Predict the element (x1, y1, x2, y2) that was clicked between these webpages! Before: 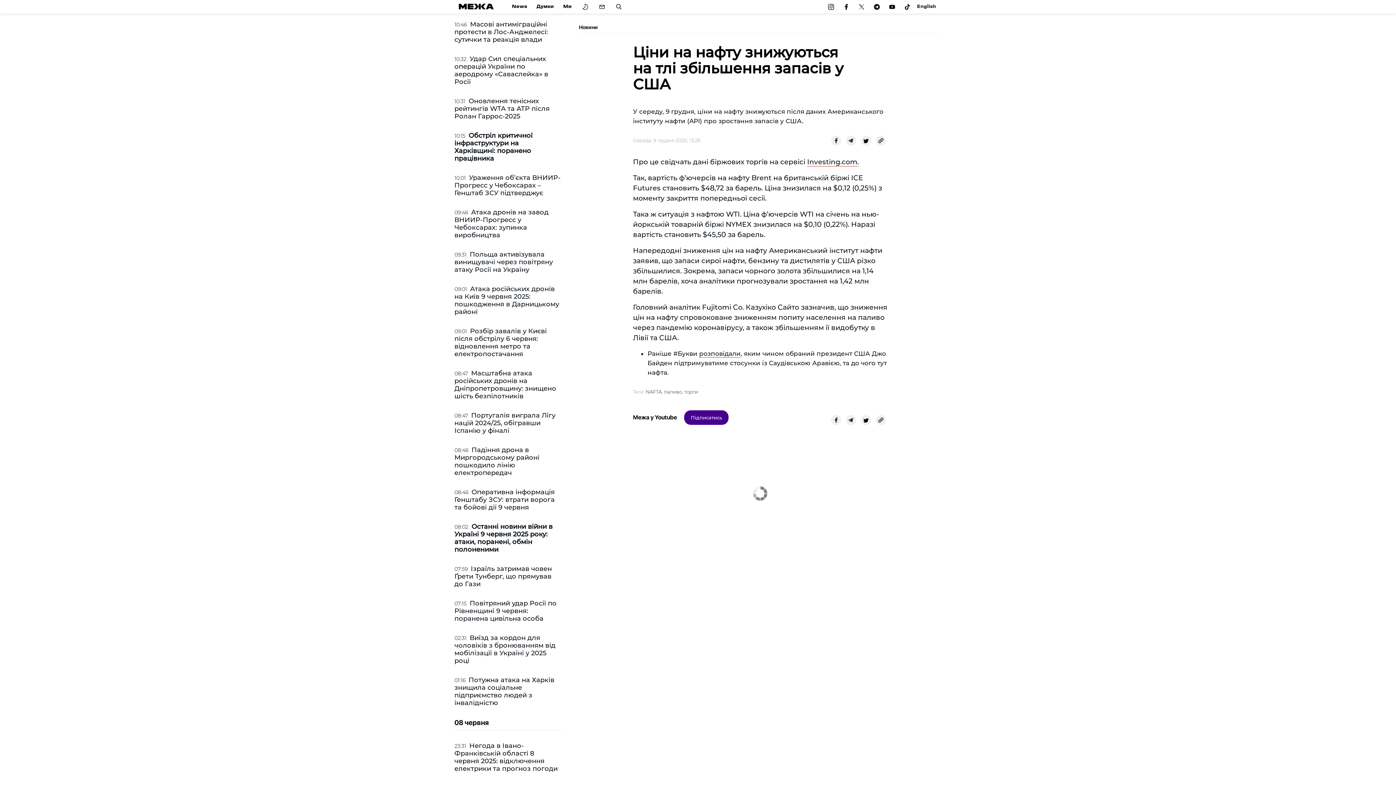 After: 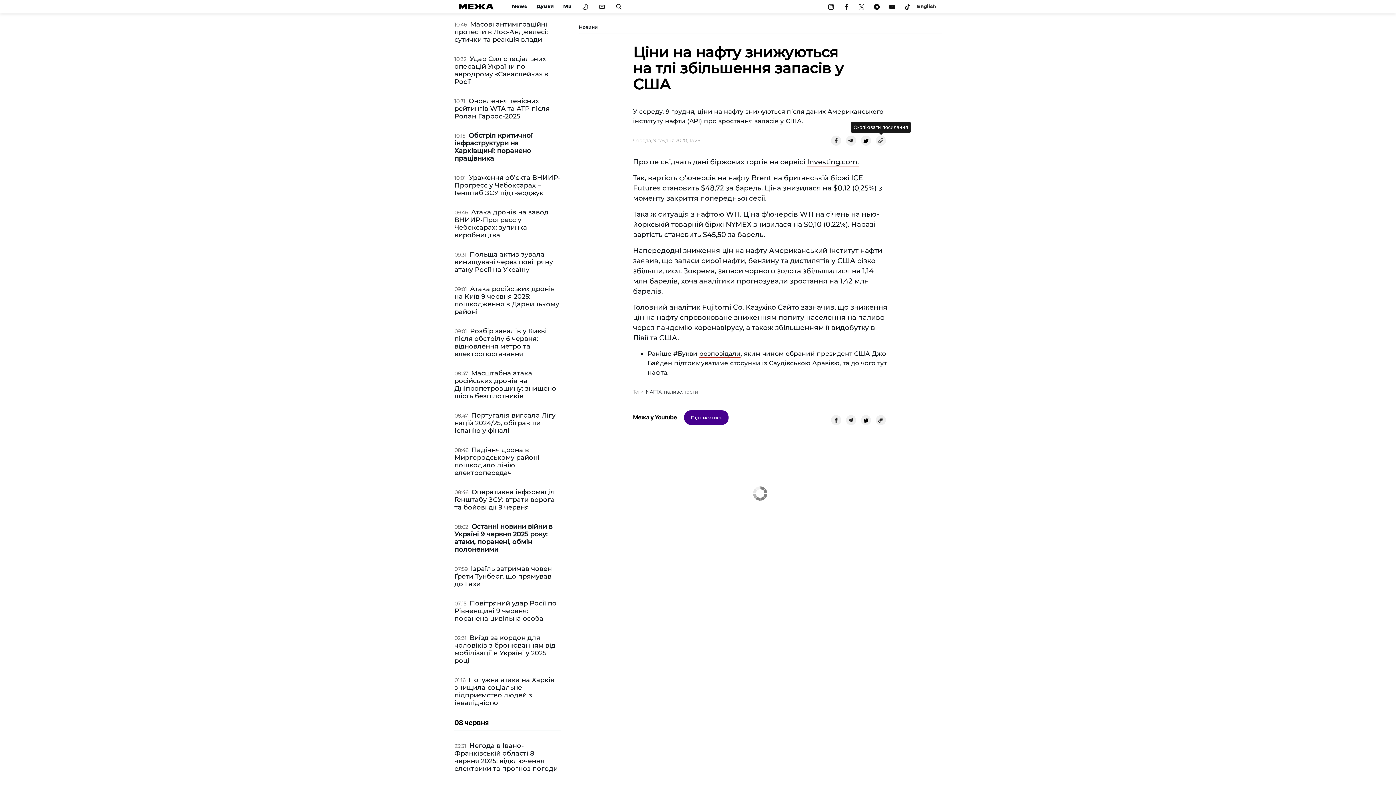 Action: bbox: (876, 135, 886, 145)